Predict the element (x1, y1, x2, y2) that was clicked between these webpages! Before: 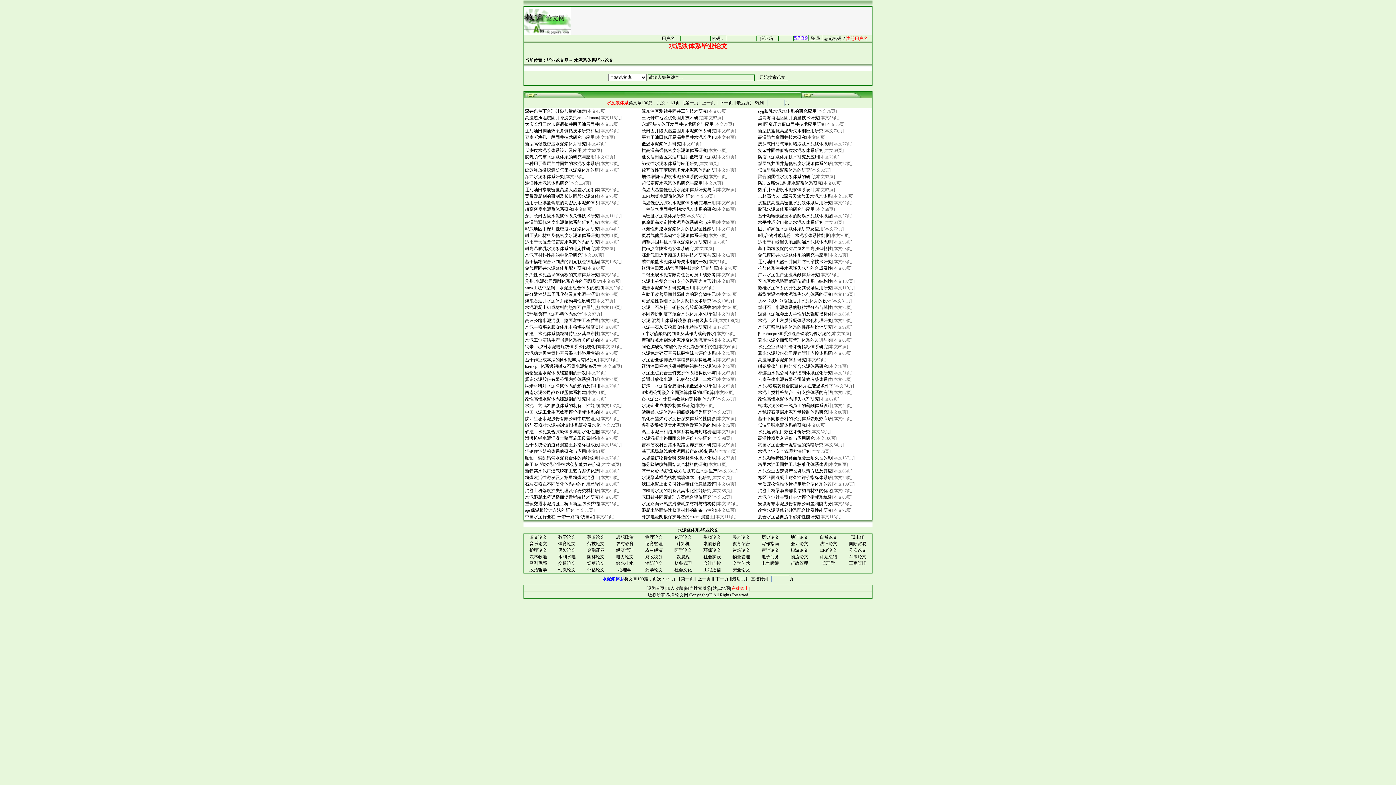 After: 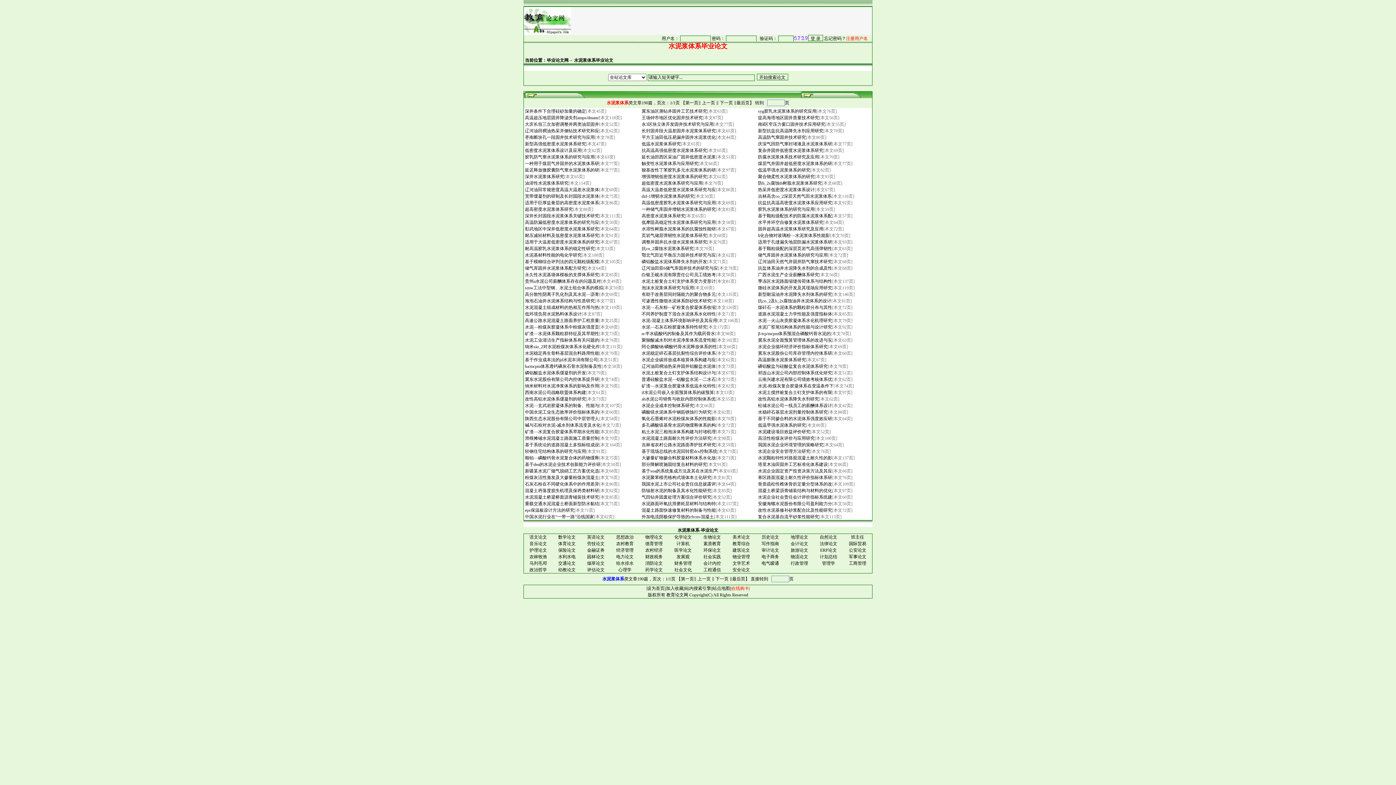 Action: label:  ha/mcpm体系透钙磷灰石骨水泥制备及性 bbox: (524, 364, 601, 369)